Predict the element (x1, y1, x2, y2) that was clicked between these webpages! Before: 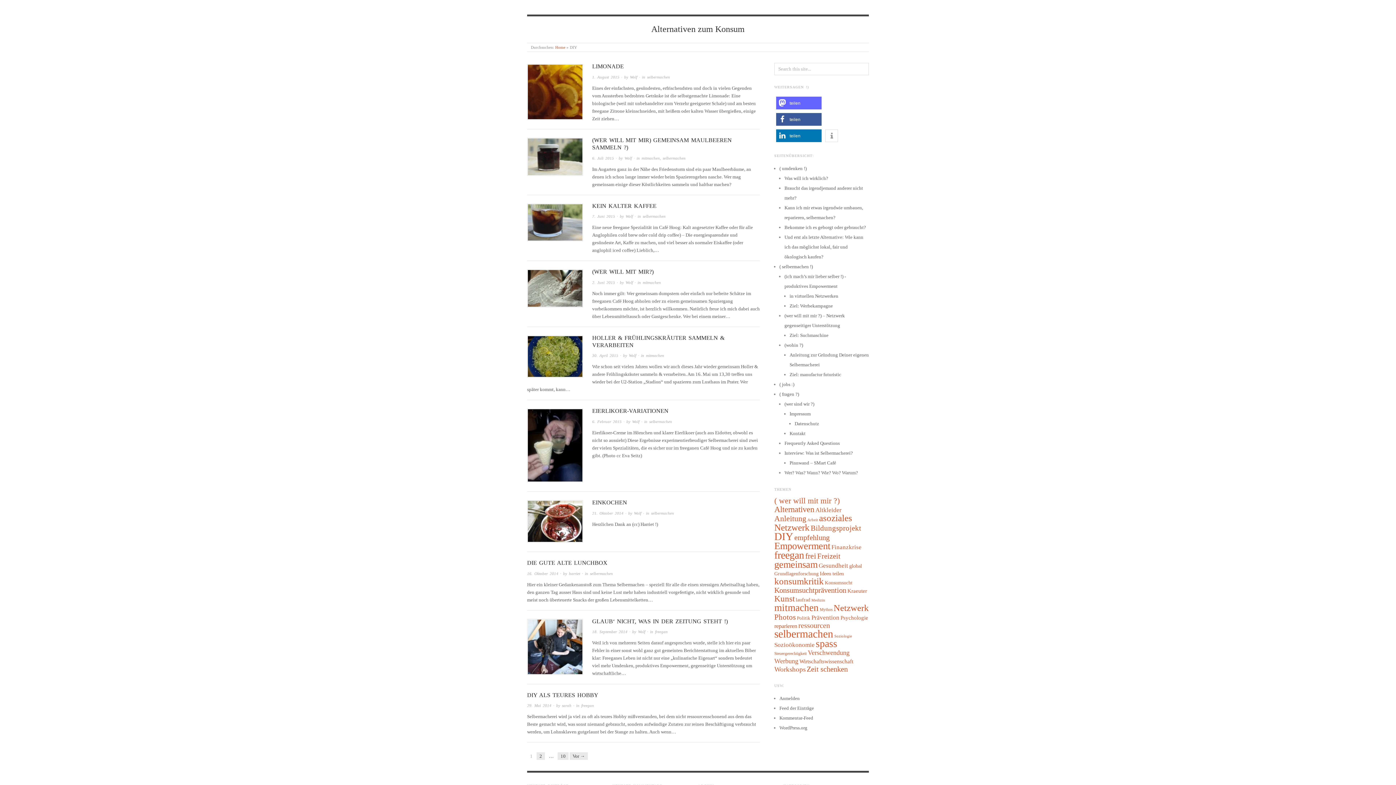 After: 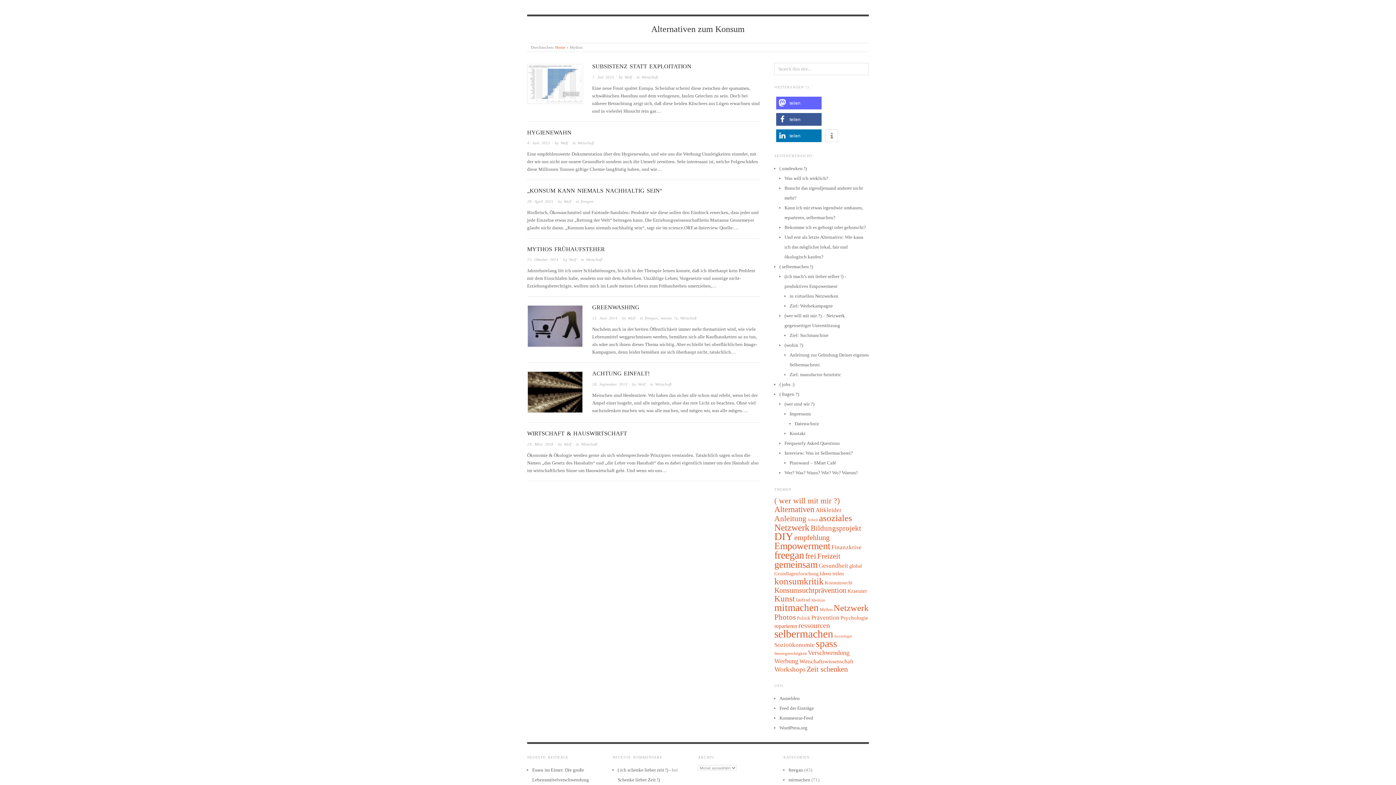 Action: bbox: (820, 607, 832, 612) label: Mythos (7 Einträge)